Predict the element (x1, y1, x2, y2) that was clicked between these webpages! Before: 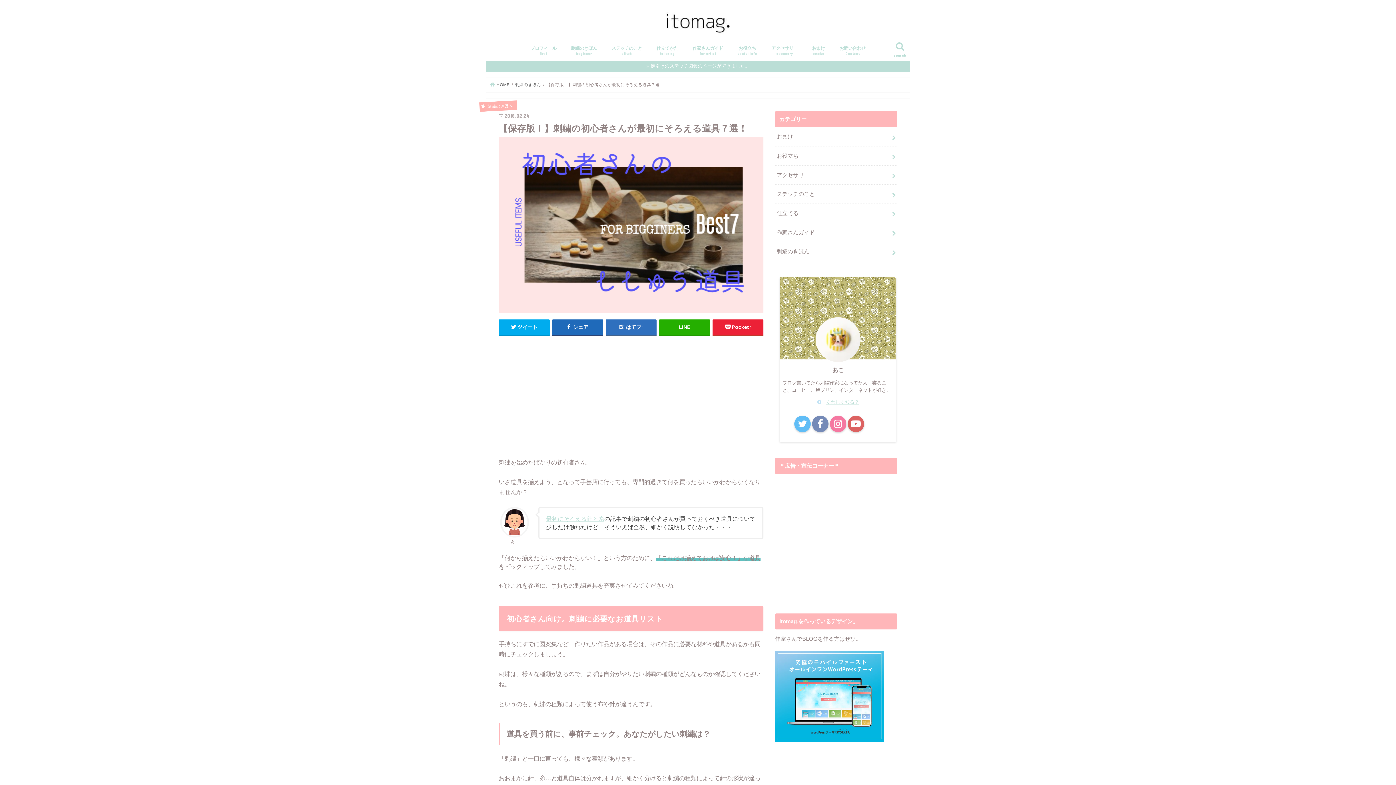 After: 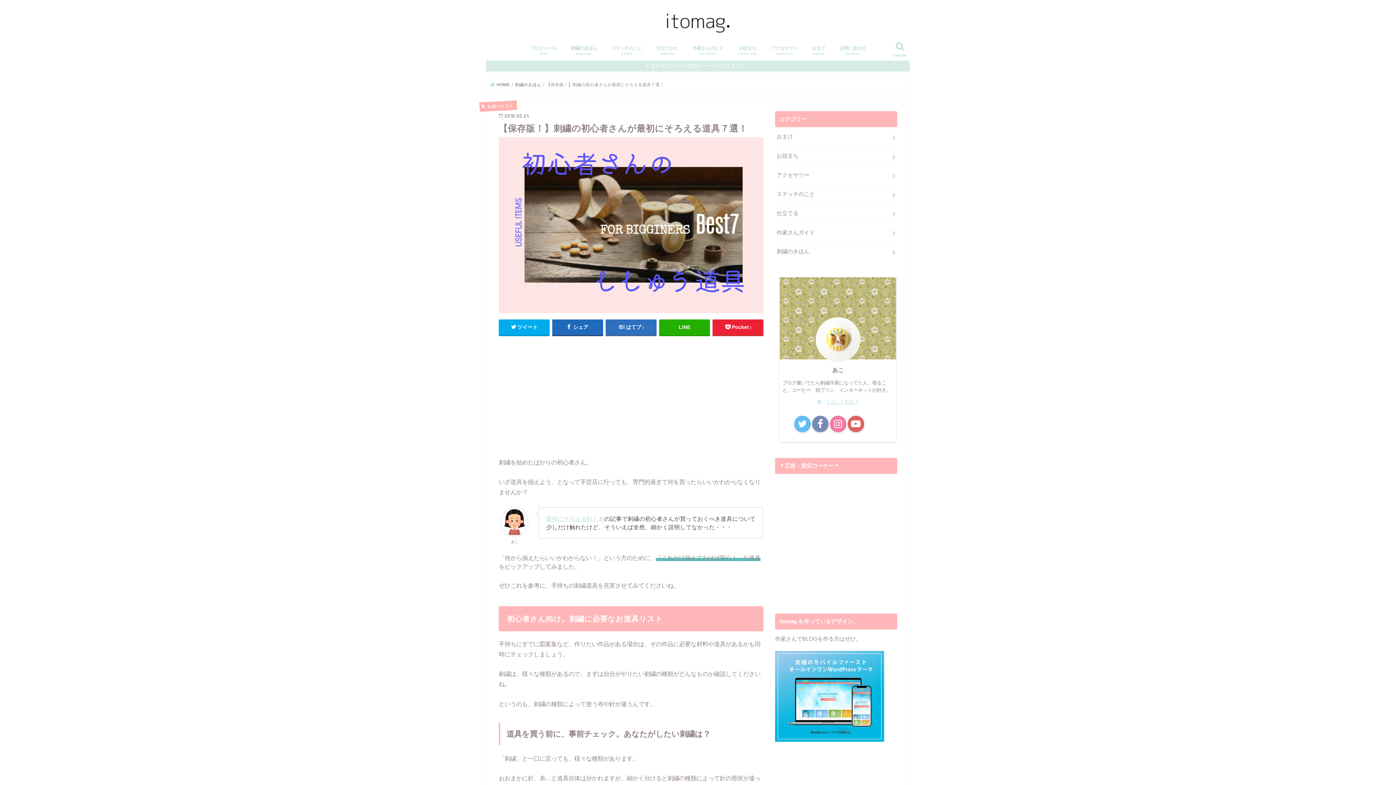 Action: bbox: (486, 60, 910, 71) label: 逆引きのステッチ図鑑のページができました。